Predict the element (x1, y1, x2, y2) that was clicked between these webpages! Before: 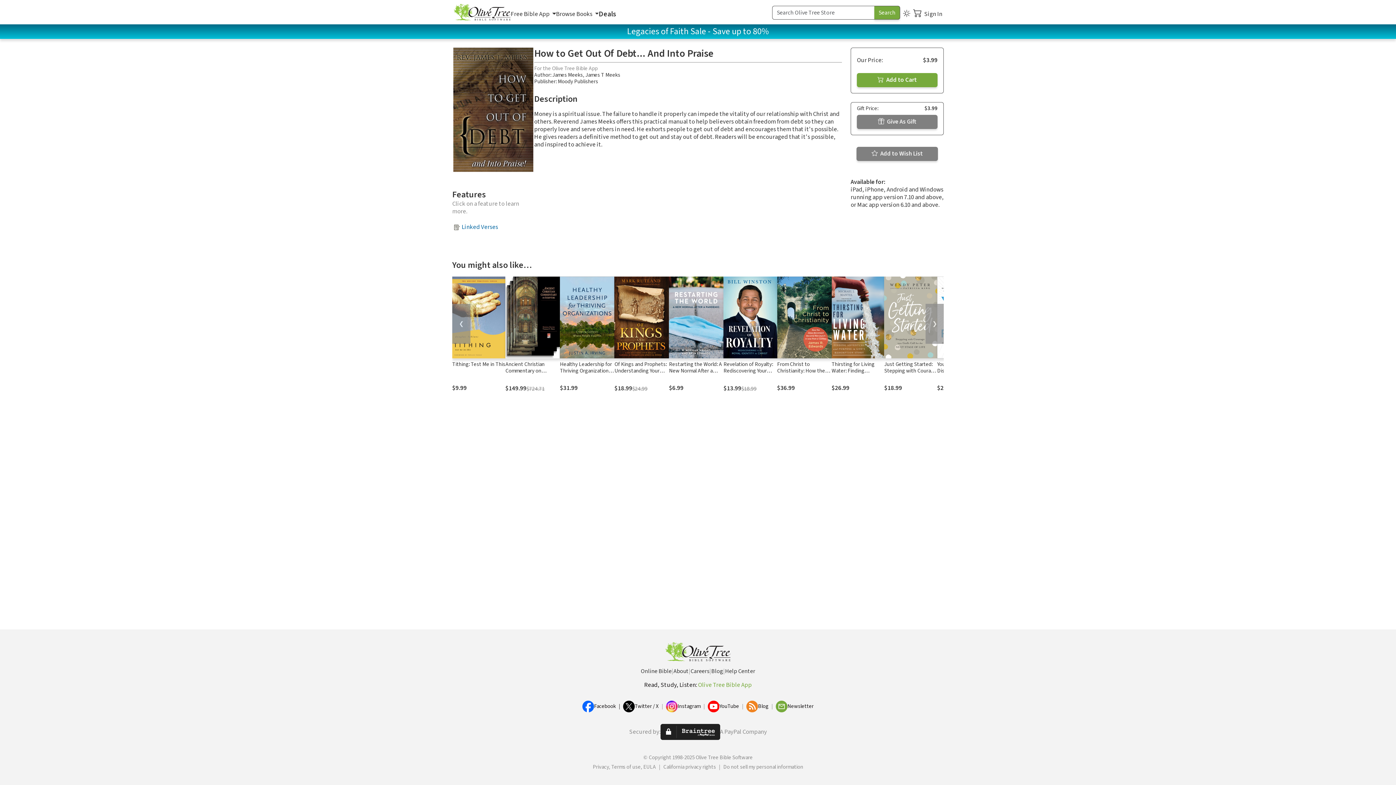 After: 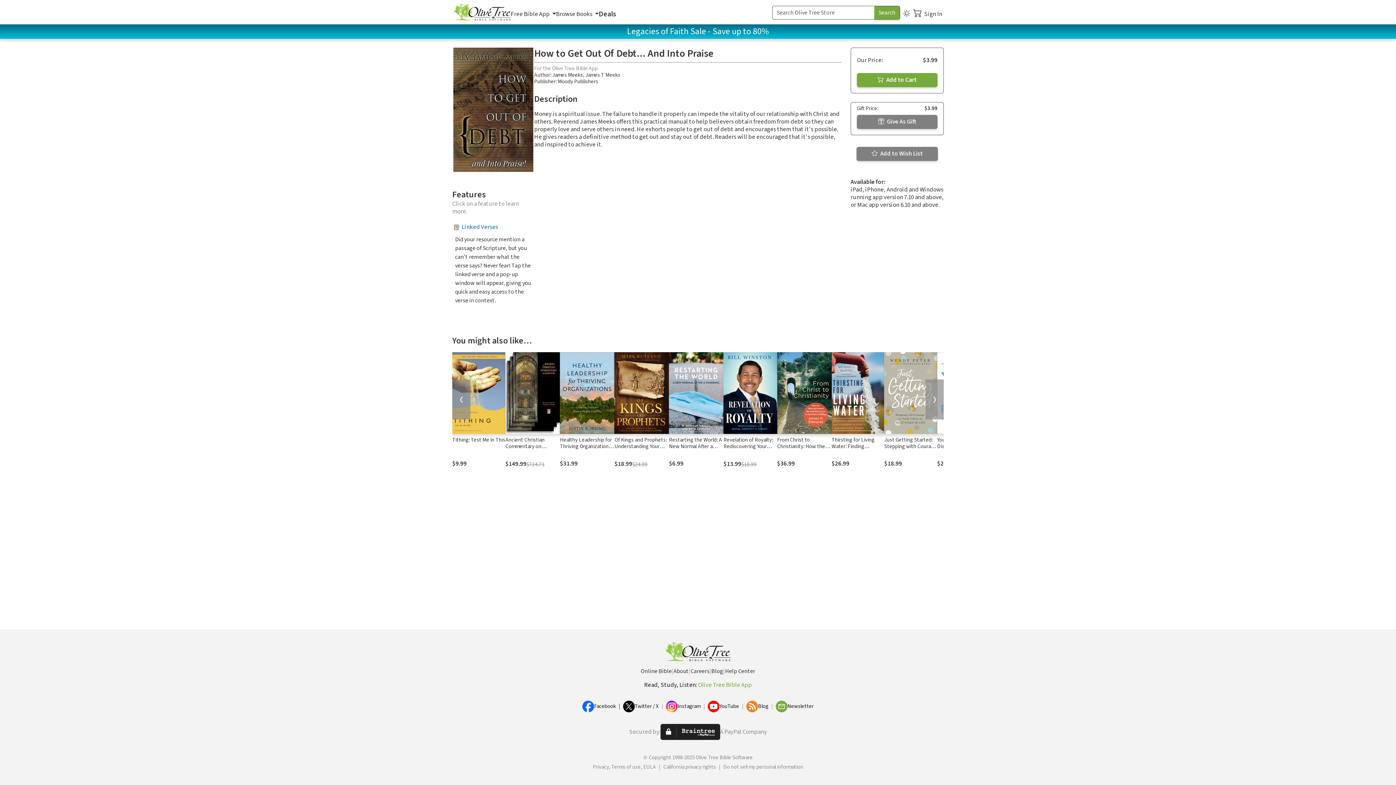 Action: bbox: (461, 223, 498, 231) label: Linked Verses